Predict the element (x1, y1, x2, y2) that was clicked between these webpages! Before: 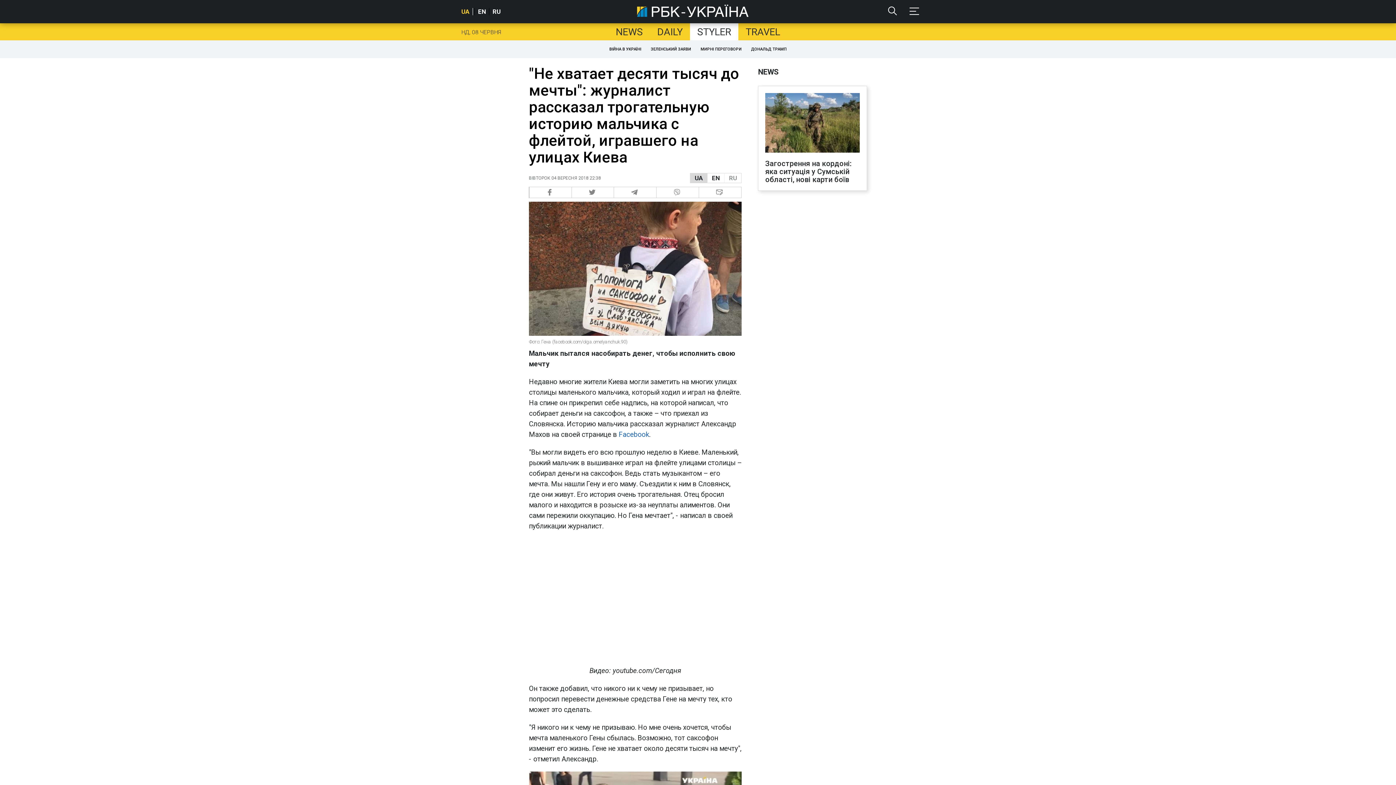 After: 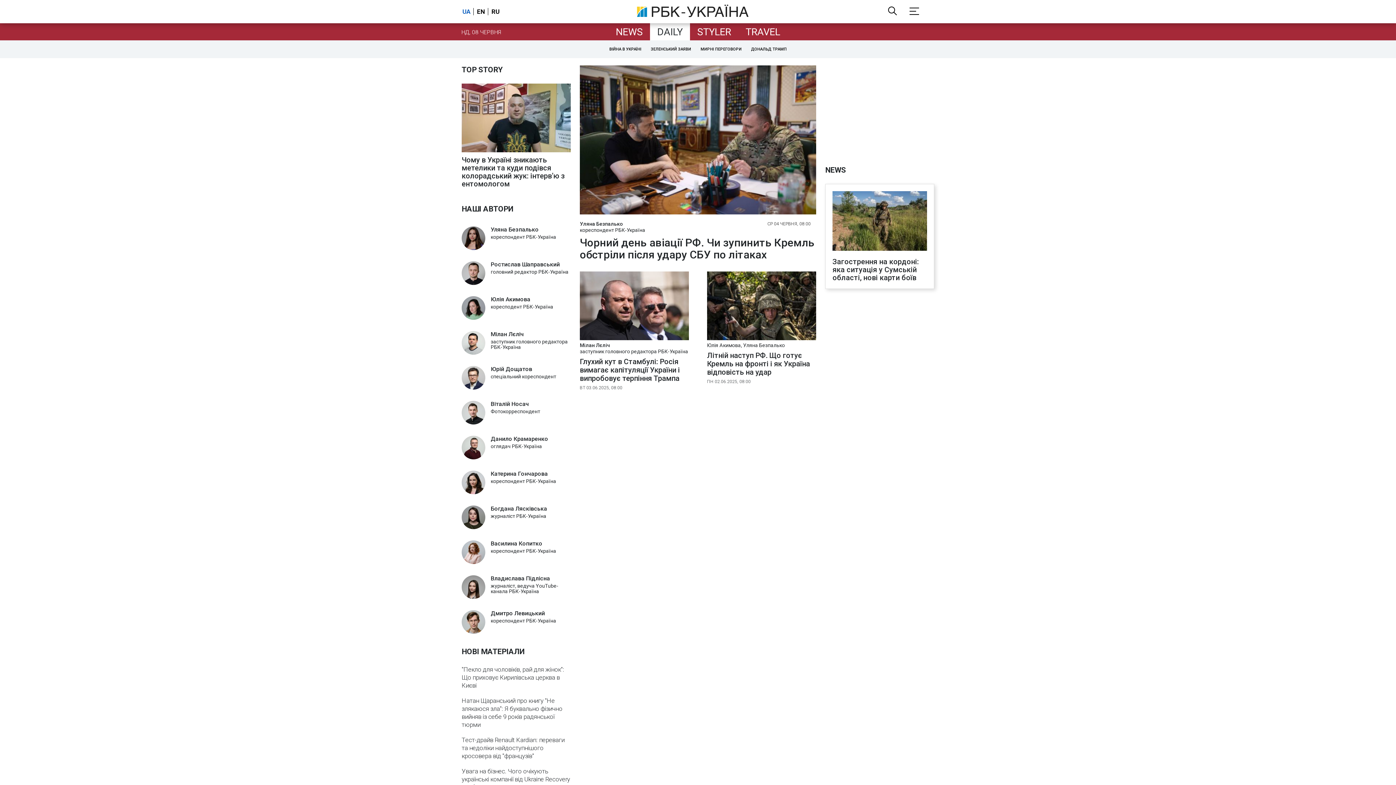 Action: label: DAILY bbox: (650, 23, 690, 40)